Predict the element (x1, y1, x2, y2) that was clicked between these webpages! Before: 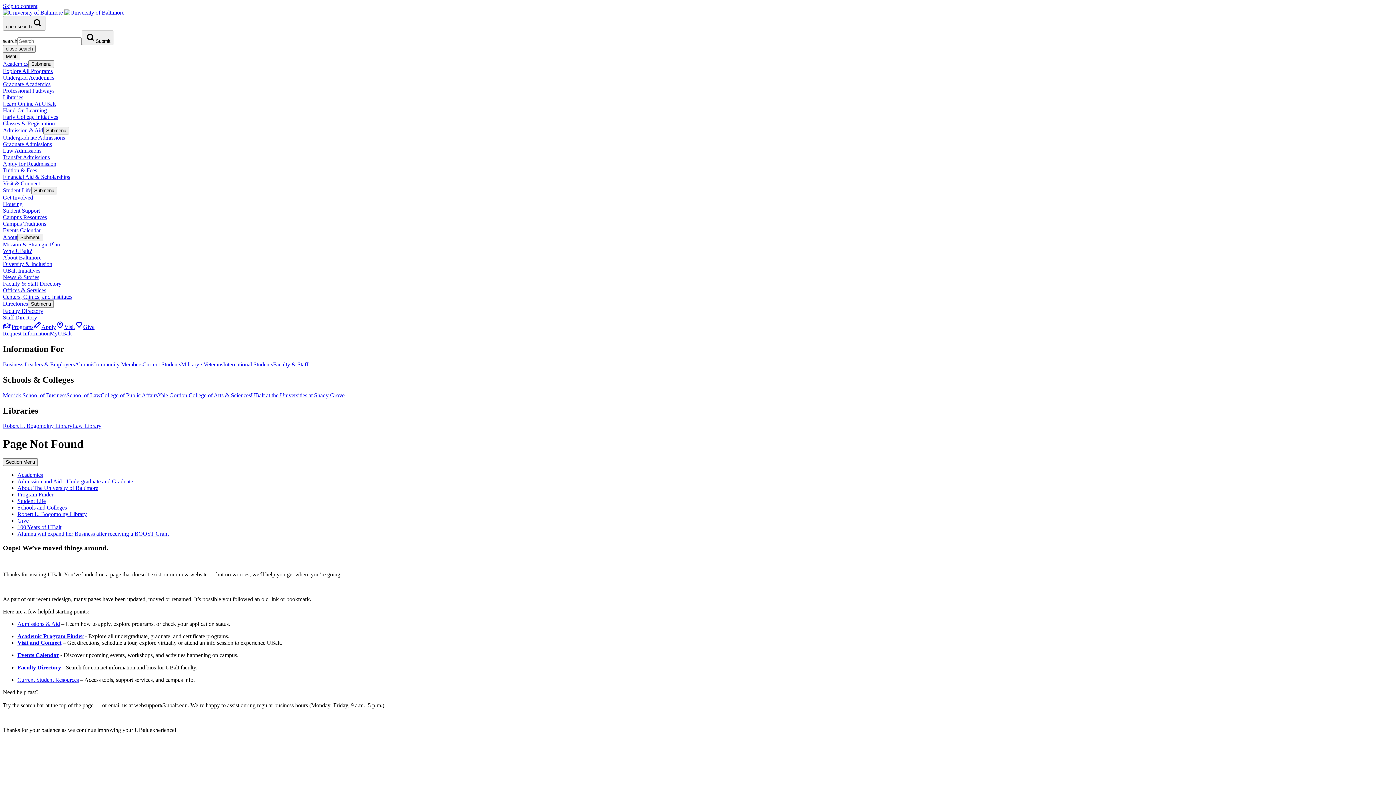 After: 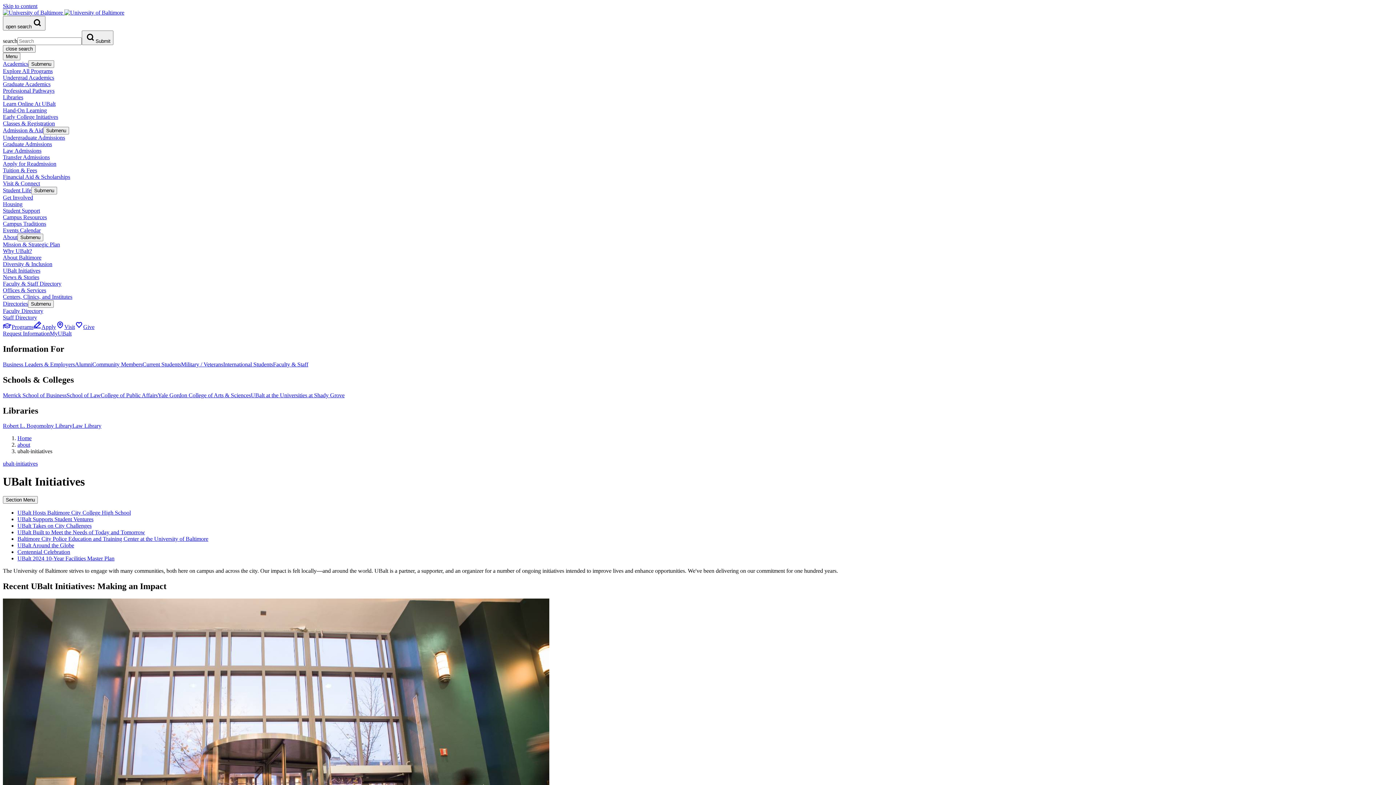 Action: label: UBalt Initiatives bbox: (2, 267, 40, 273)